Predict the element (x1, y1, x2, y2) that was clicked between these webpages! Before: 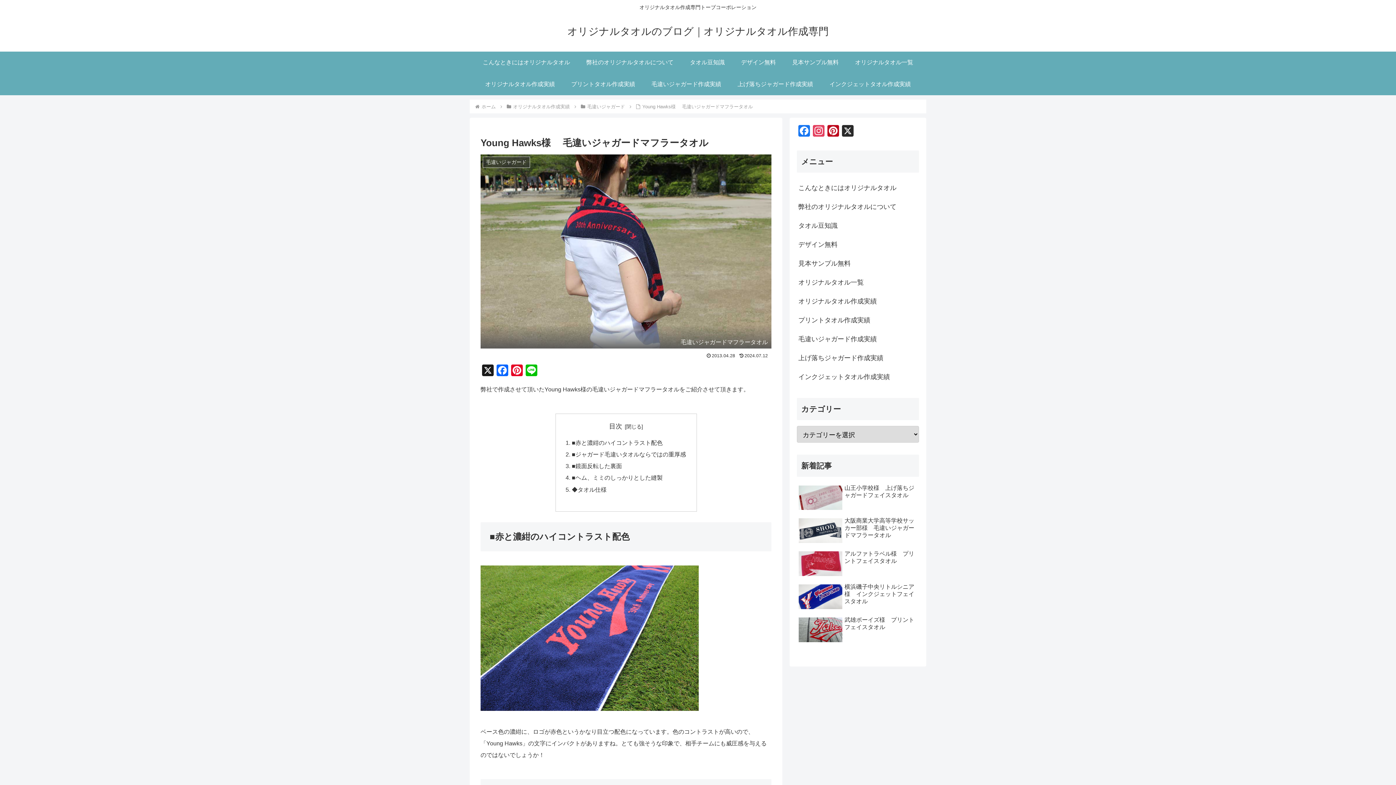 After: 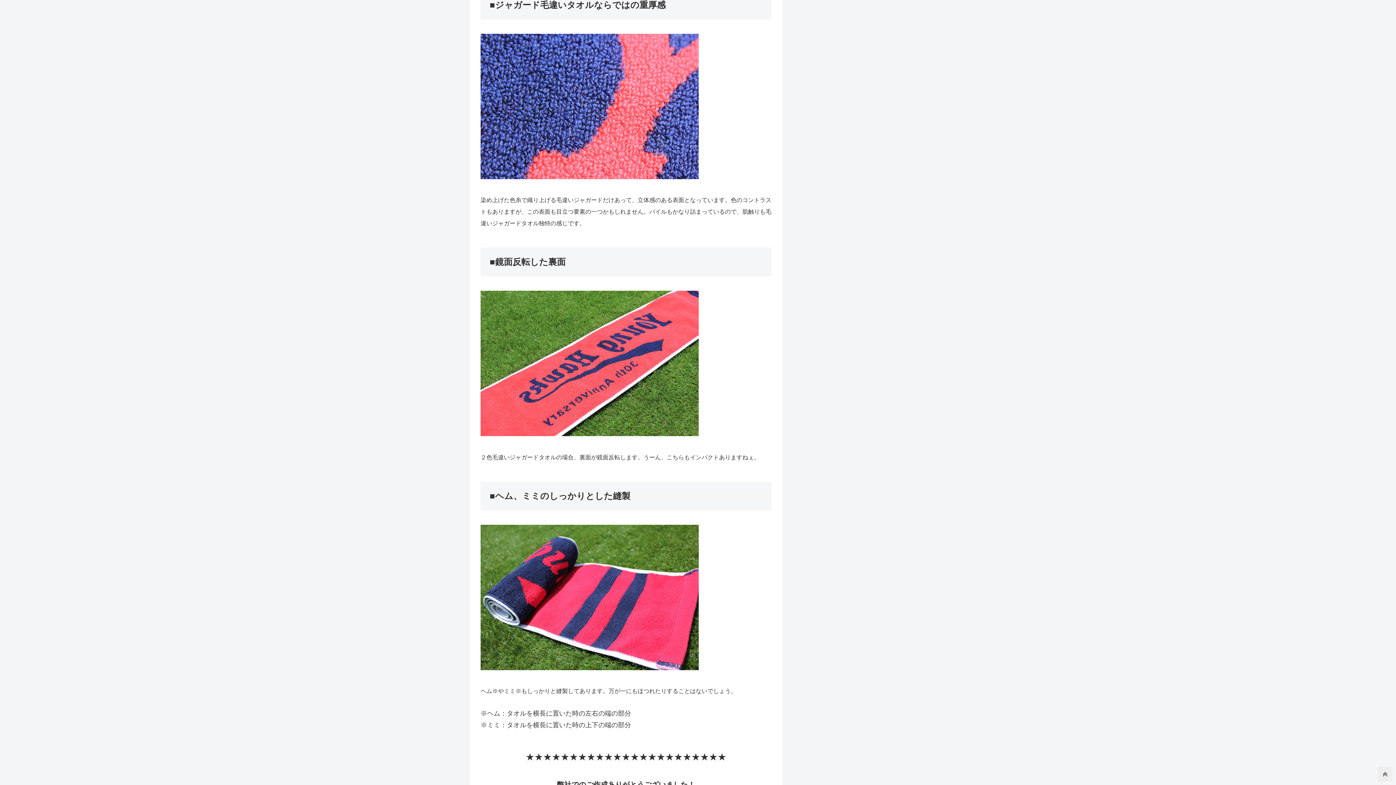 Action: bbox: (571, 451, 686, 457) label: ■ジャガード毛違いタオルならではの重厚感